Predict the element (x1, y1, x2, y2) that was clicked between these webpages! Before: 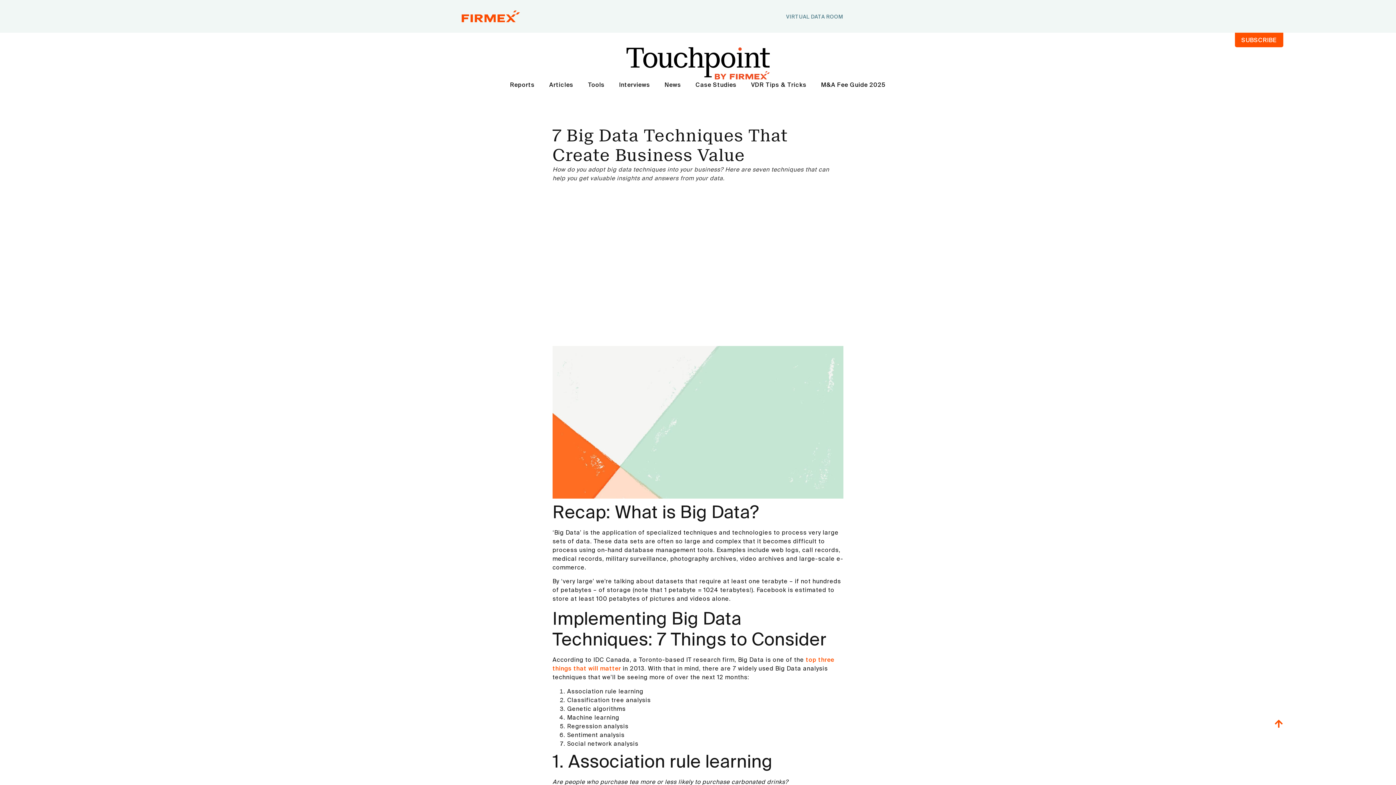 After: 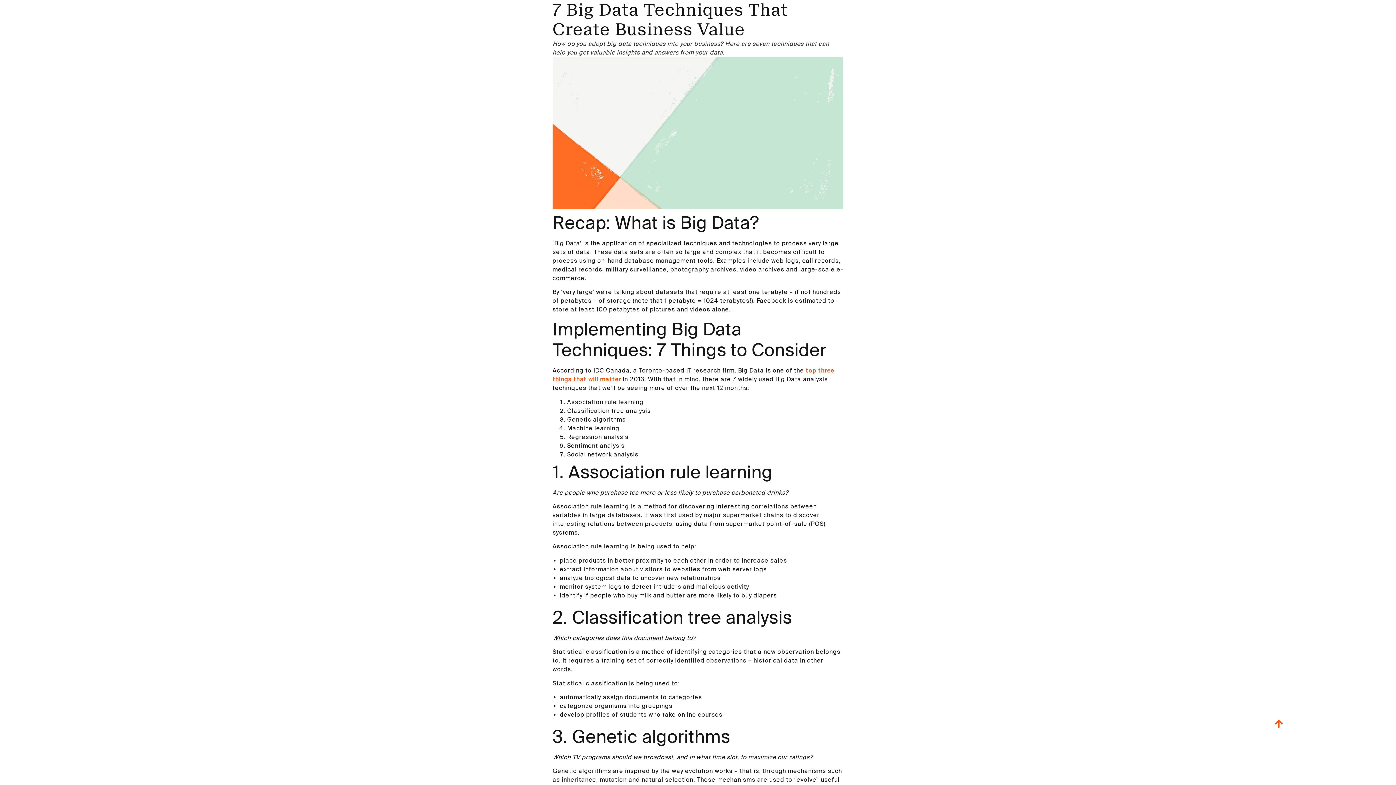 Action: bbox: (1274, 719, 1283, 728)